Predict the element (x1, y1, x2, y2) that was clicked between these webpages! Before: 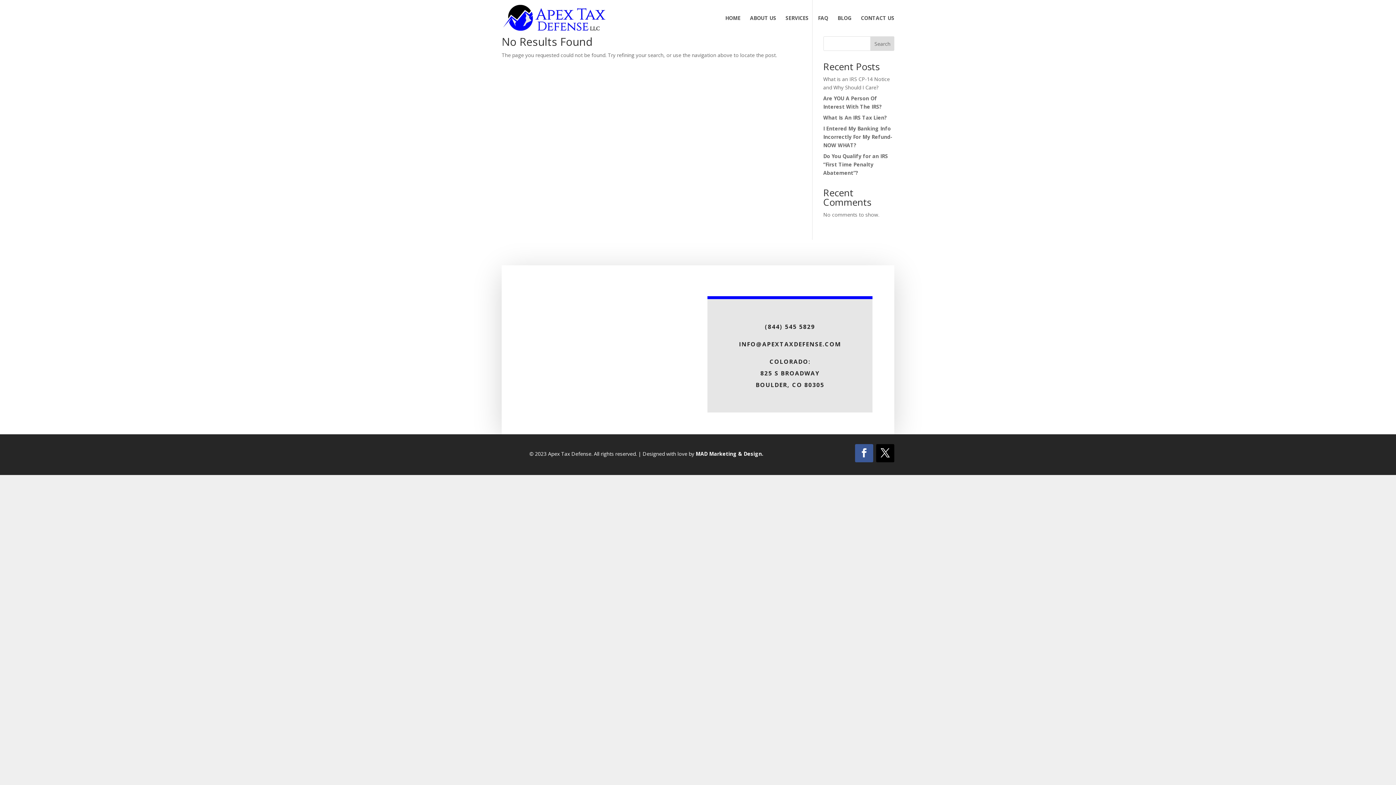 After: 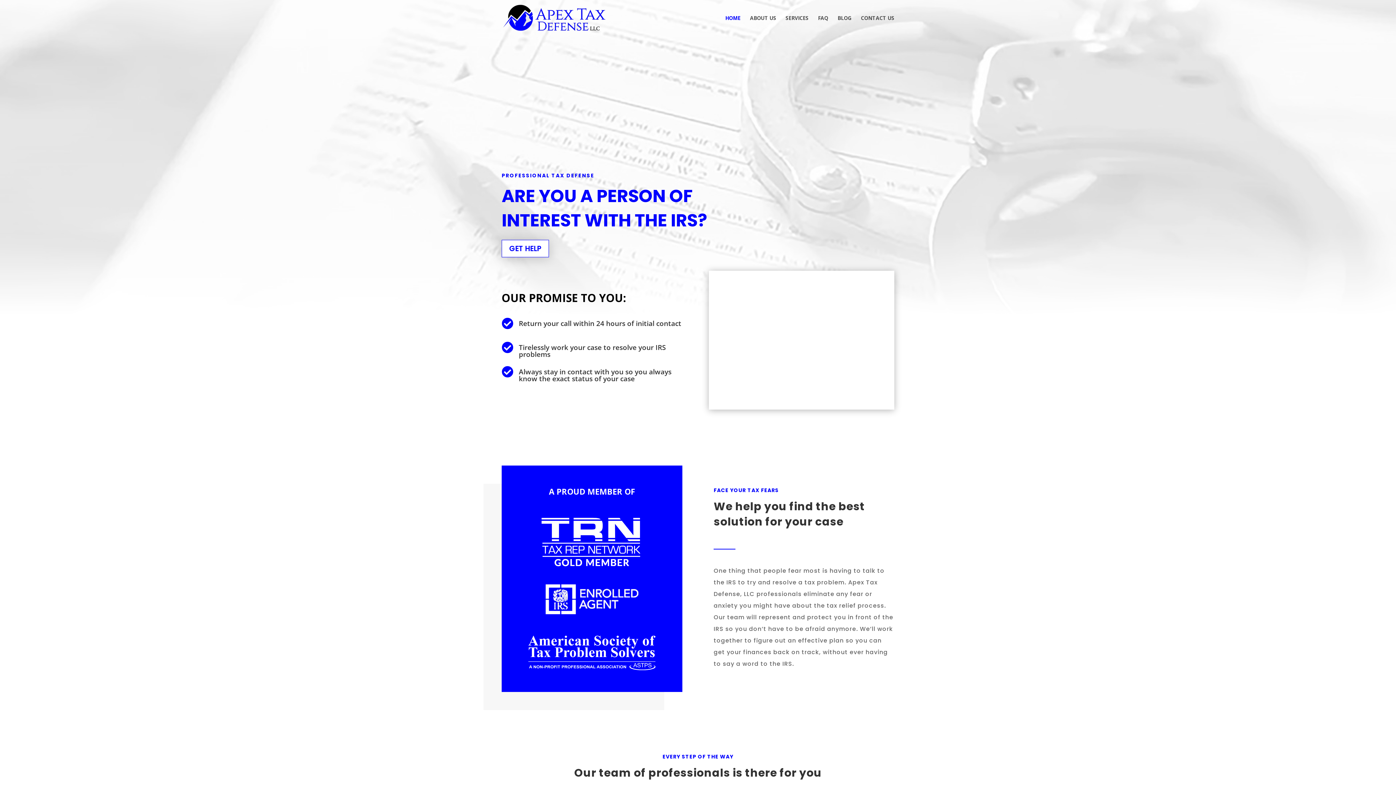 Action: bbox: (725, 15, 740, 36) label: HOME